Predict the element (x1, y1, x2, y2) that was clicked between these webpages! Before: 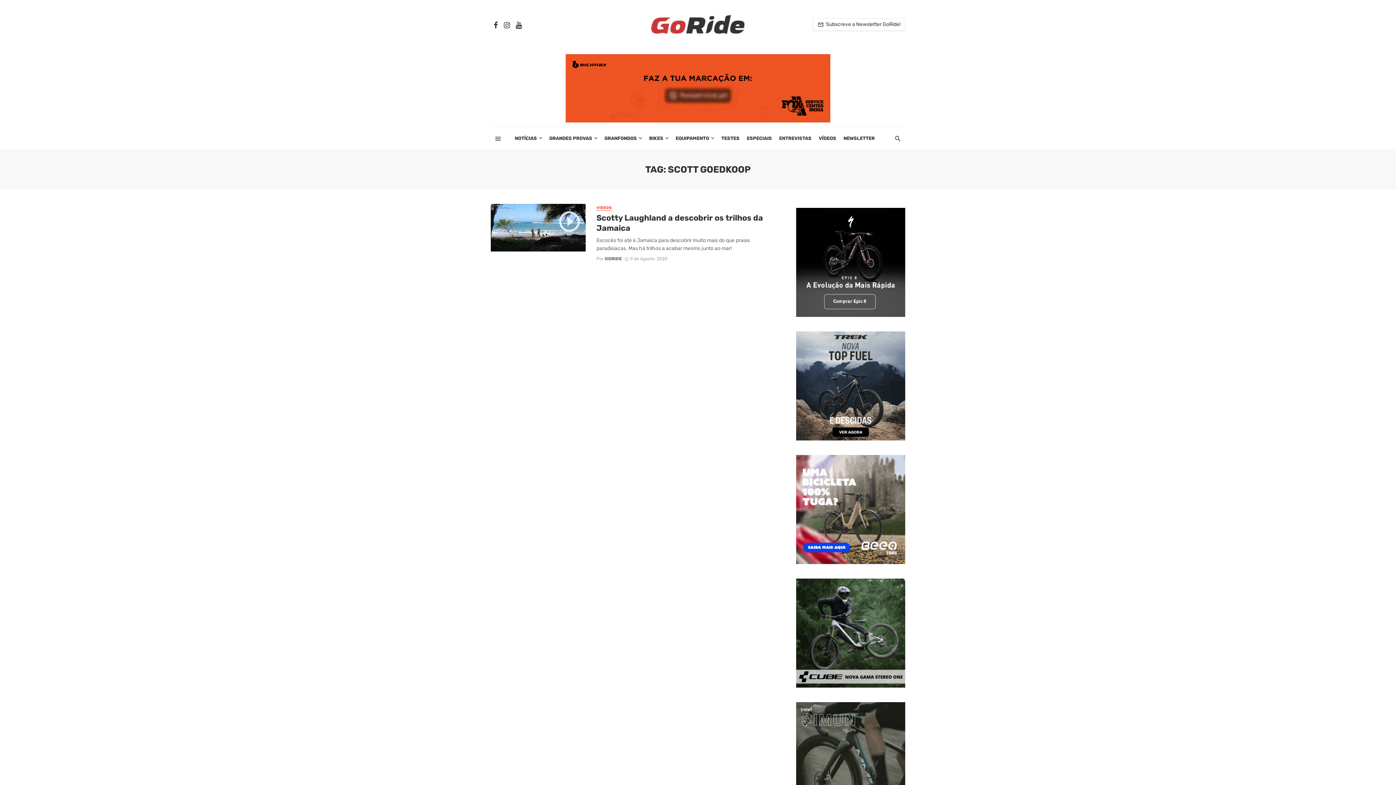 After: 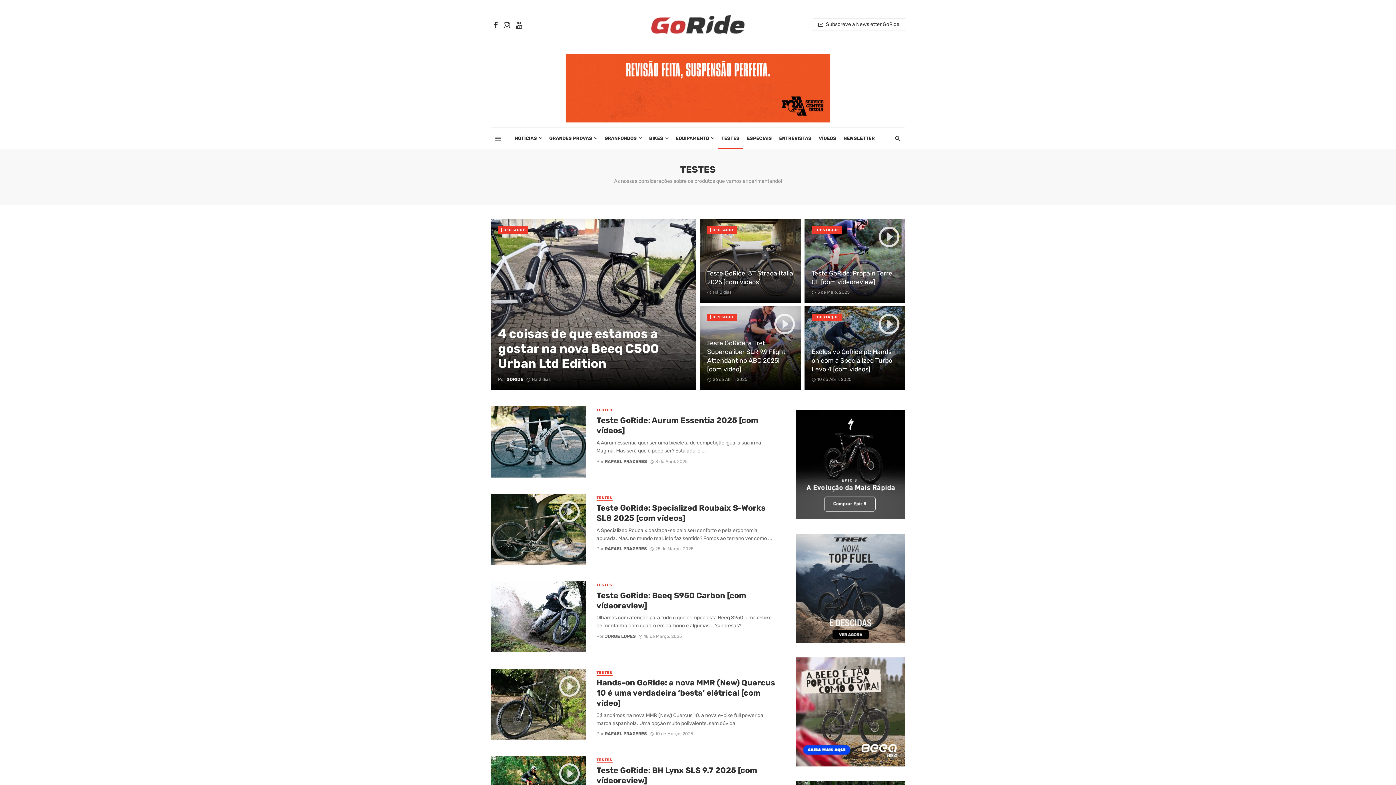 Action: bbox: (717, 127, 743, 149) label: TESTES